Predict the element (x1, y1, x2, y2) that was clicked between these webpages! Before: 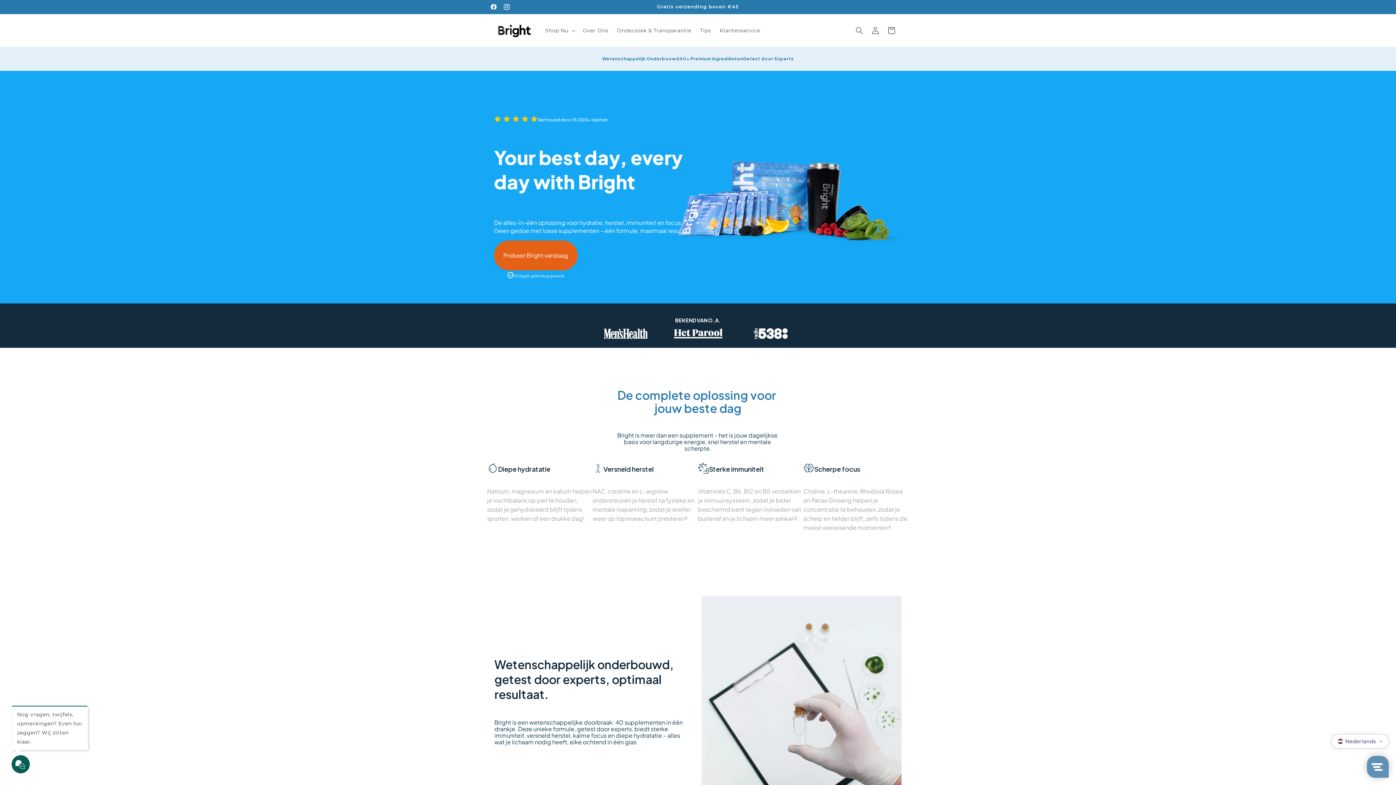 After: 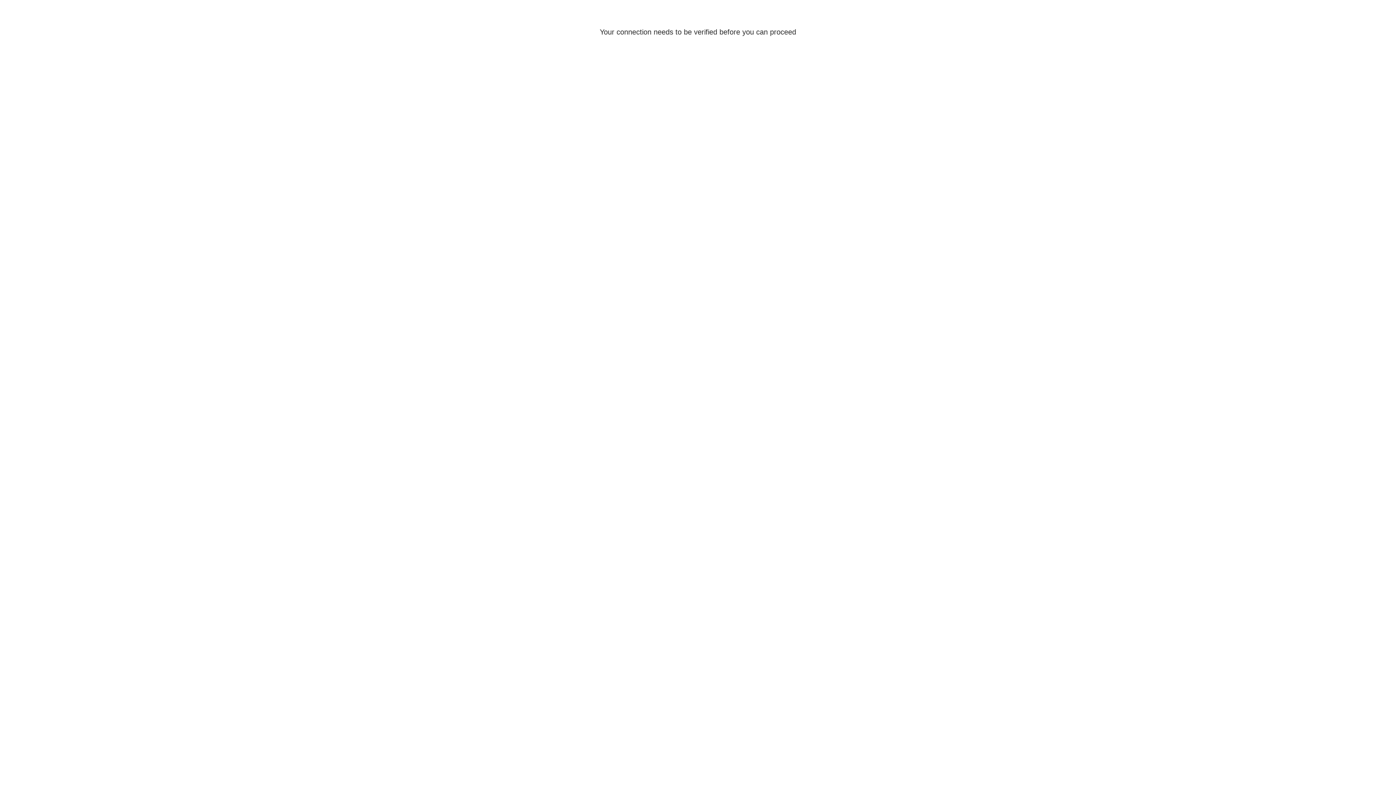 Action: label: Inloggen bbox: (867, 22, 883, 38)